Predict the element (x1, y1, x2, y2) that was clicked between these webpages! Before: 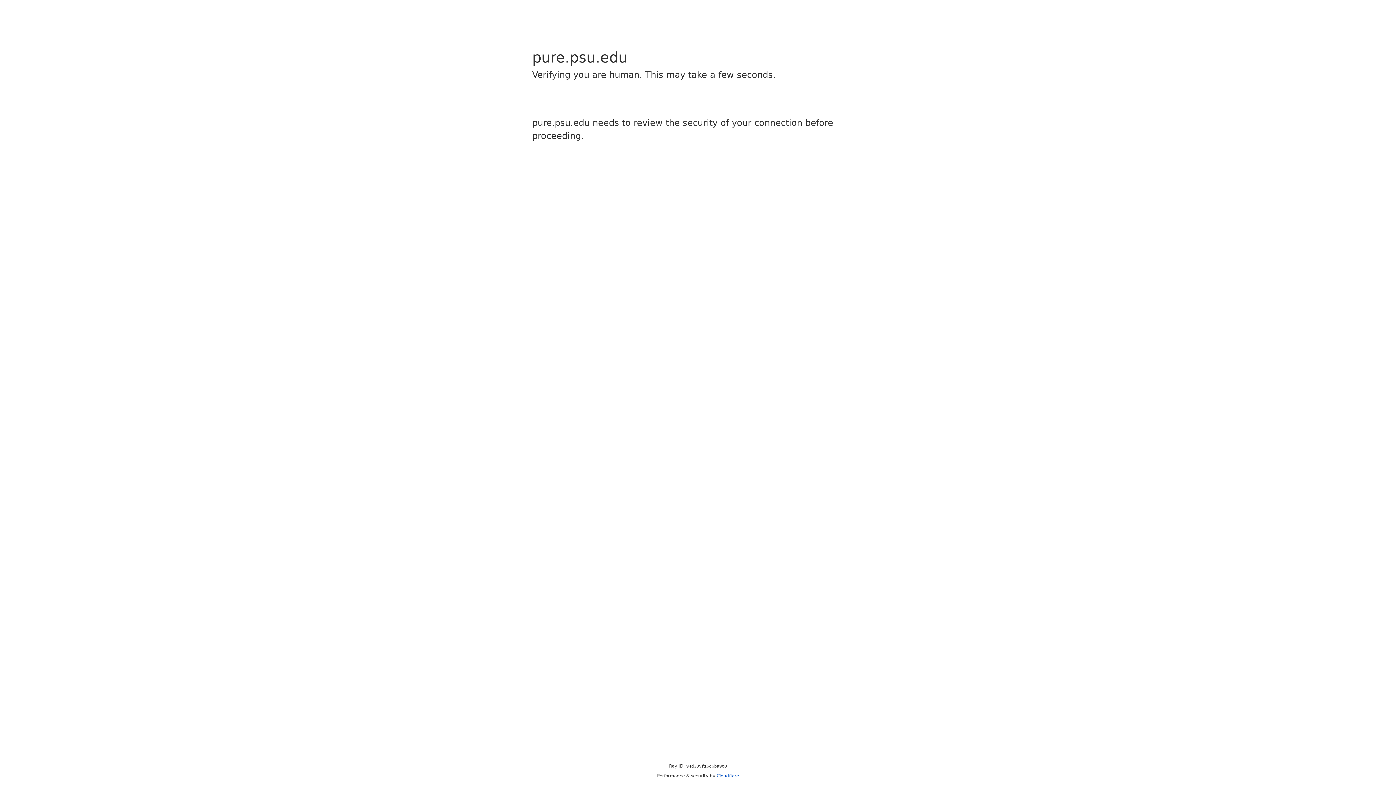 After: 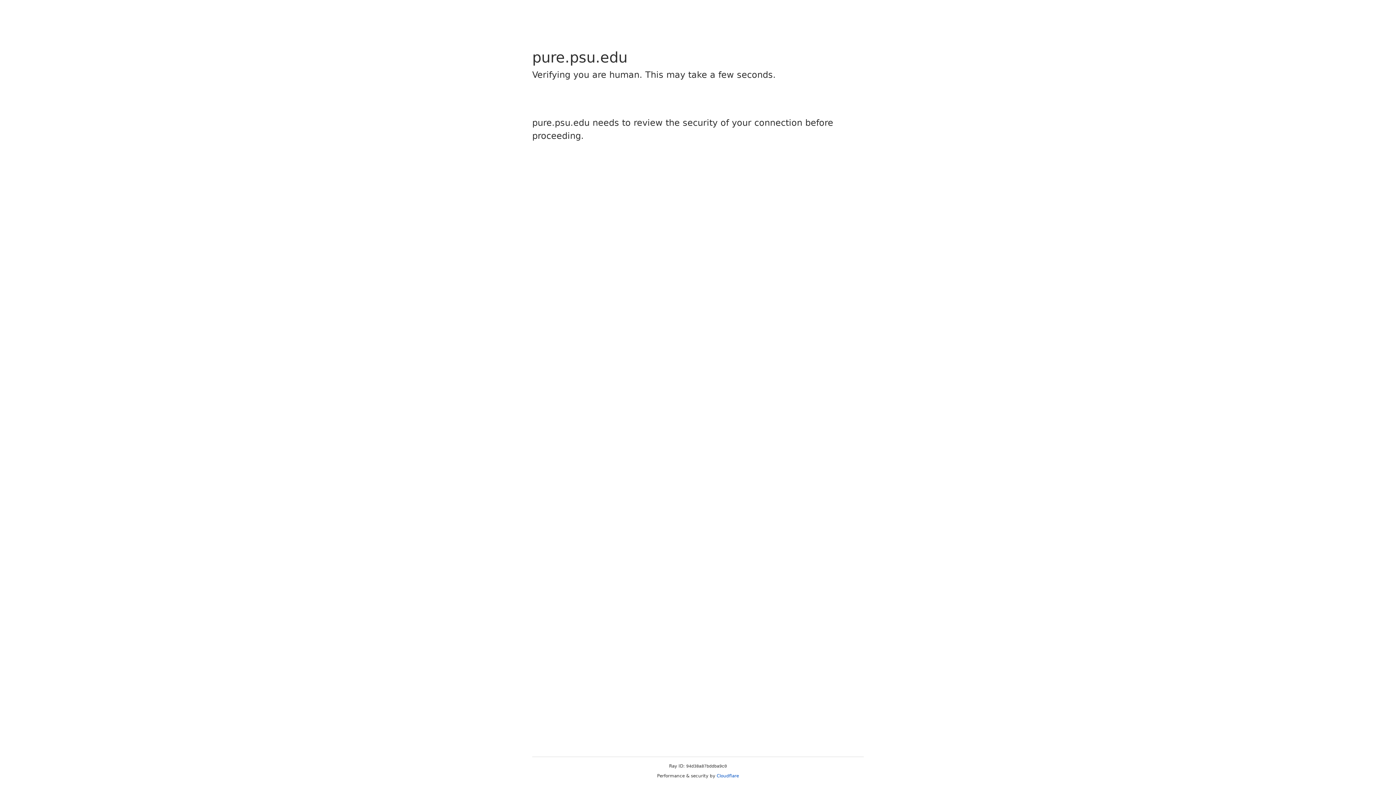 Action: bbox: (716, 773, 739, 778) label: Cloudflare